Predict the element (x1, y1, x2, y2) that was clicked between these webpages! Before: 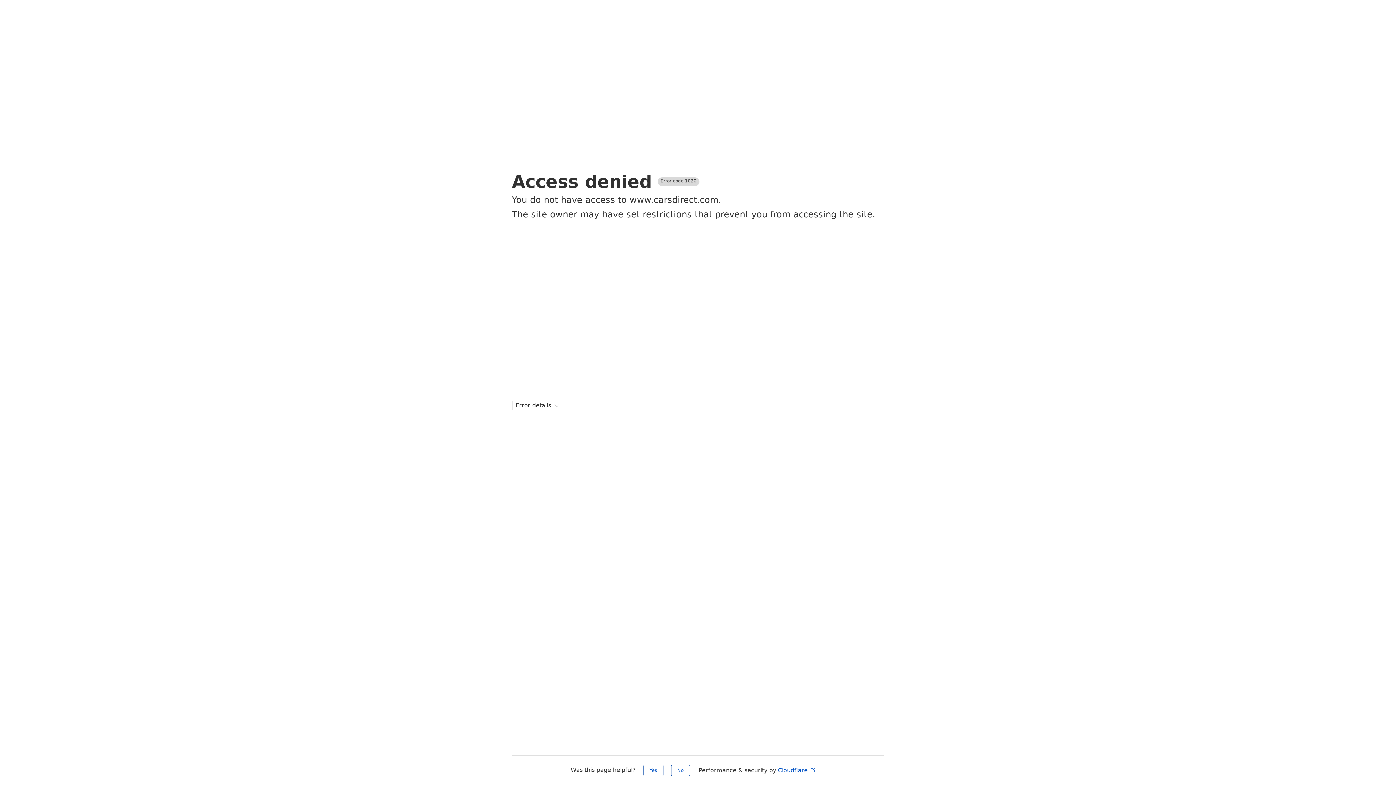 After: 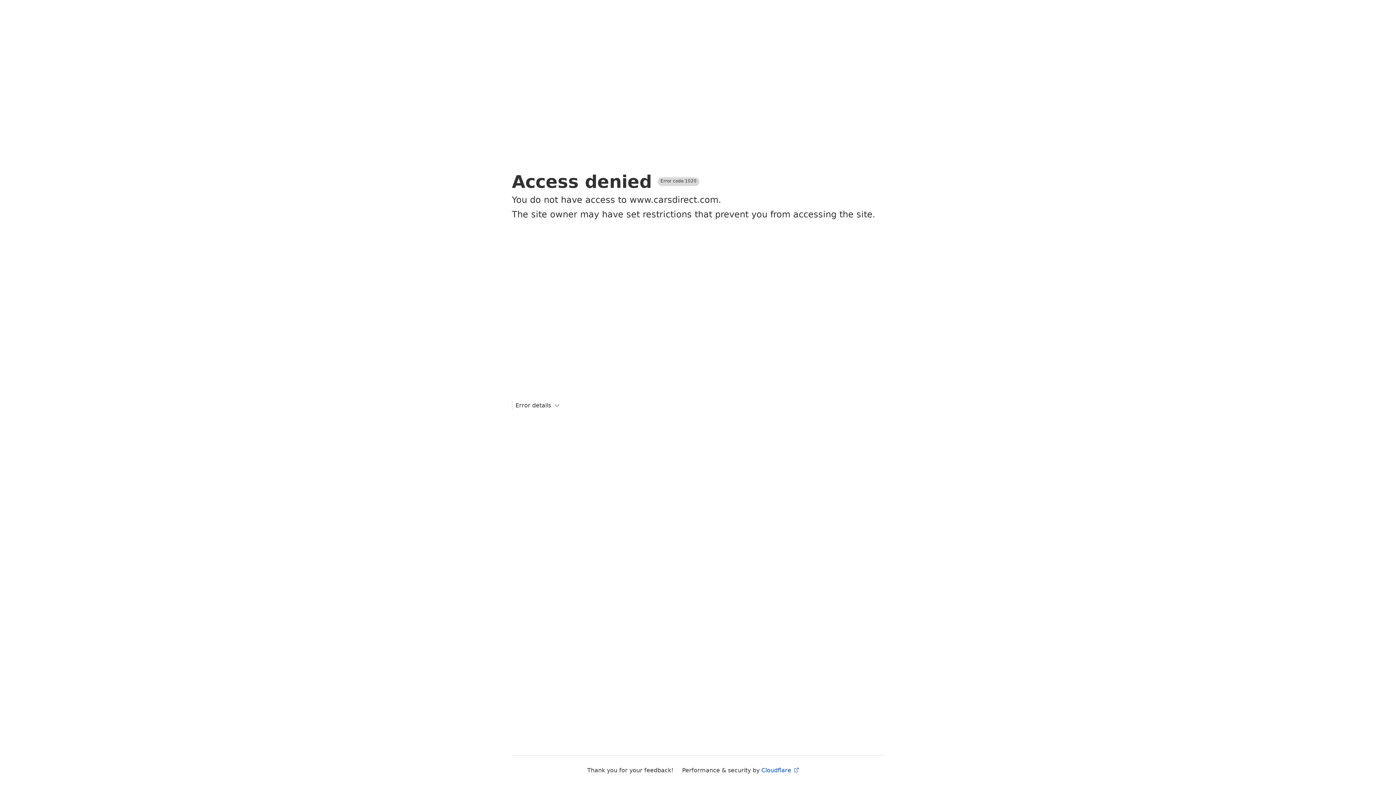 Action: label: Yes bbox: (643, 765, 663, 776)